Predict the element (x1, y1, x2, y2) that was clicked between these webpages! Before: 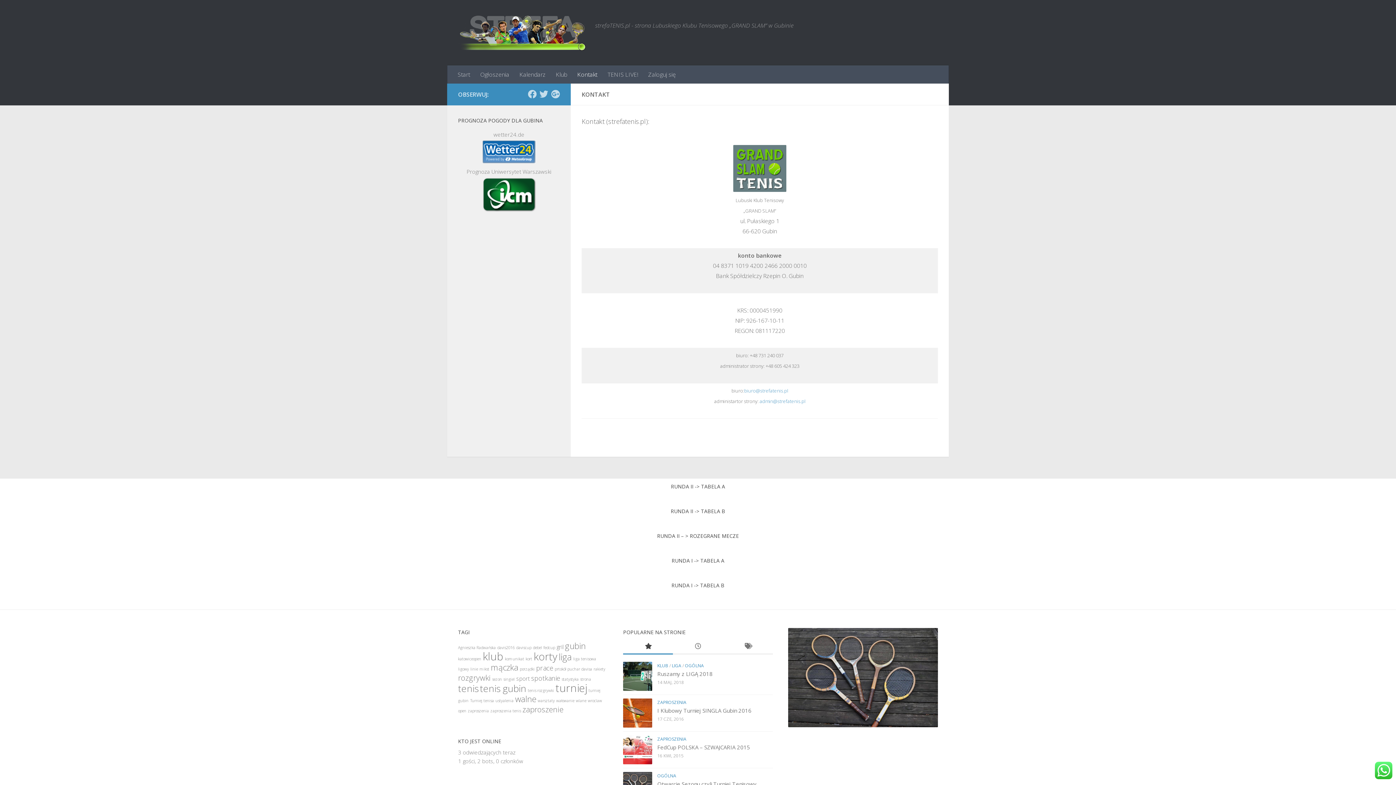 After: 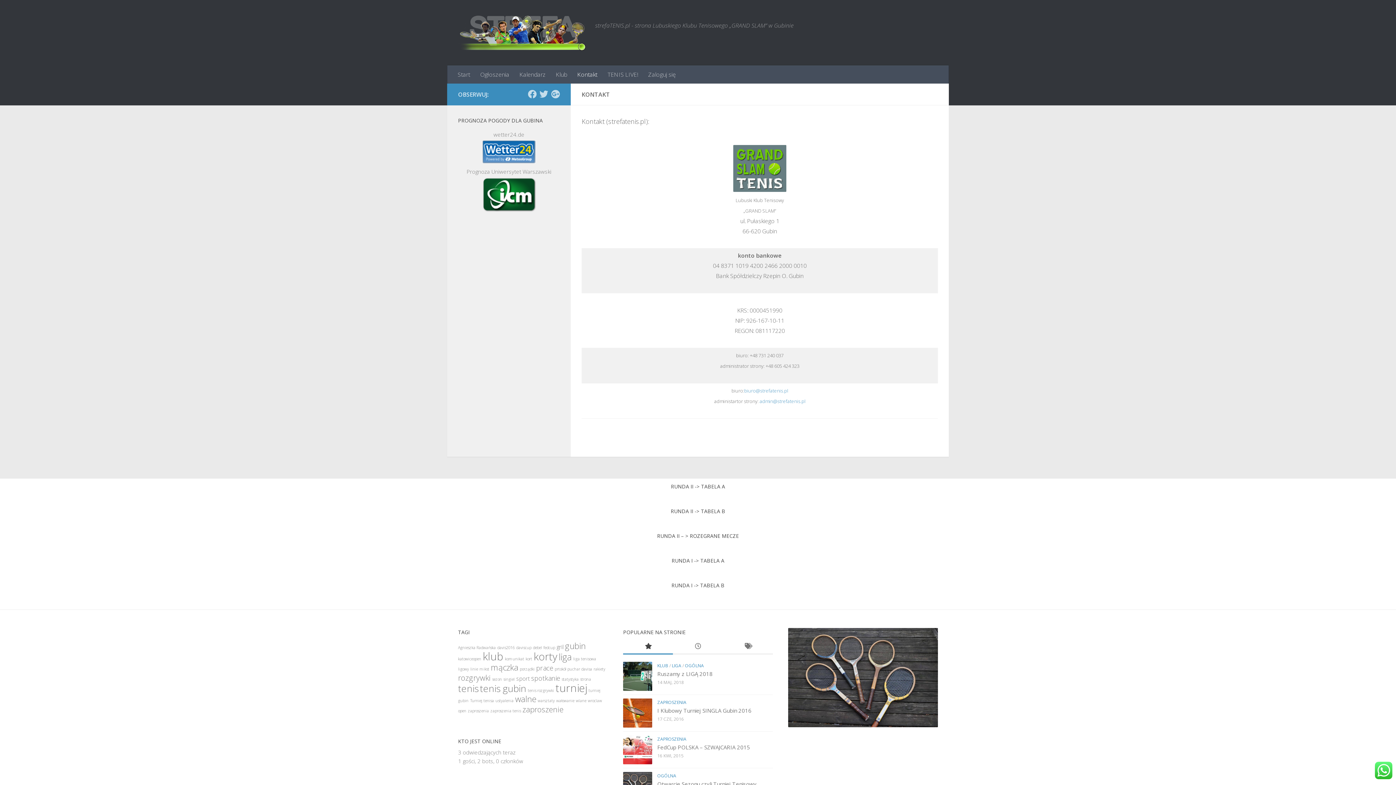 Action: bbox: (480, 206, 537, 213)